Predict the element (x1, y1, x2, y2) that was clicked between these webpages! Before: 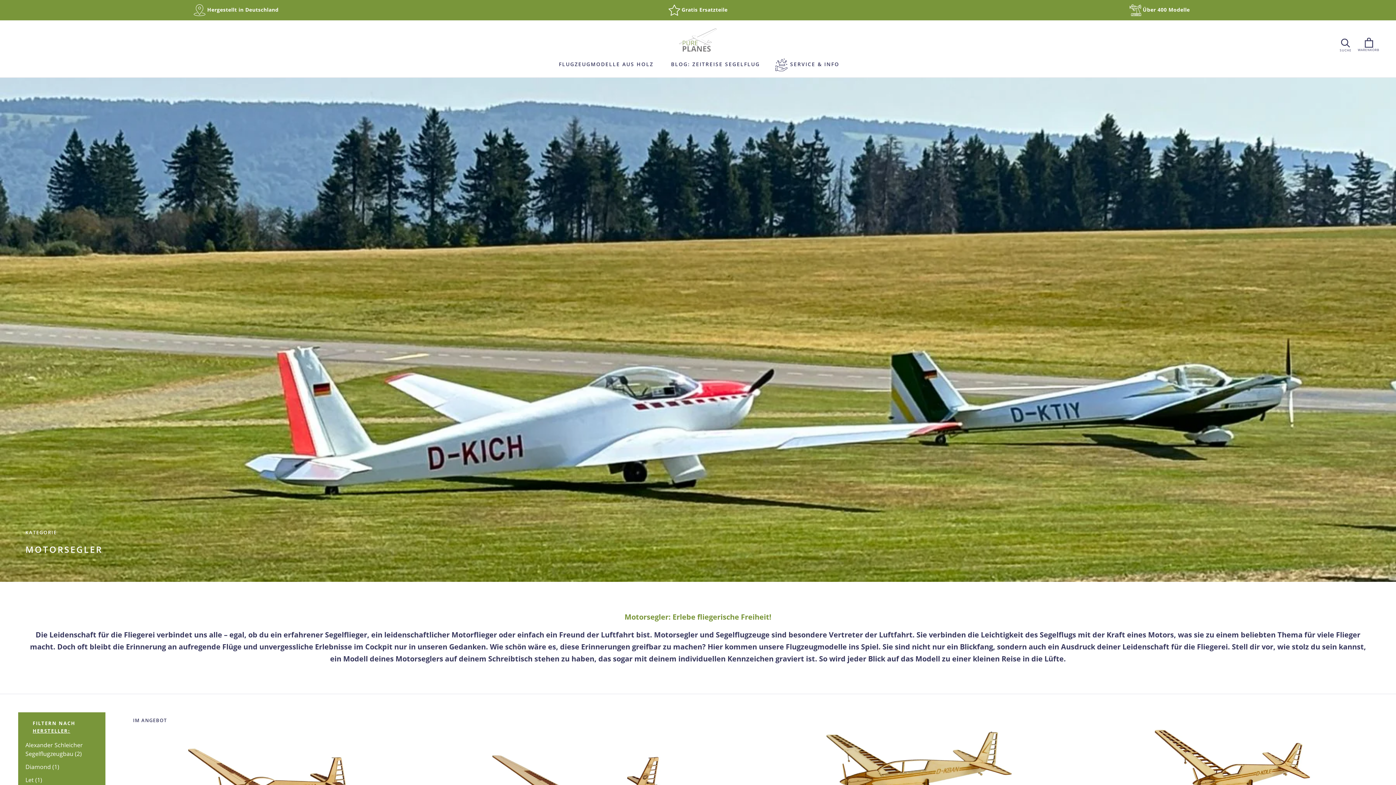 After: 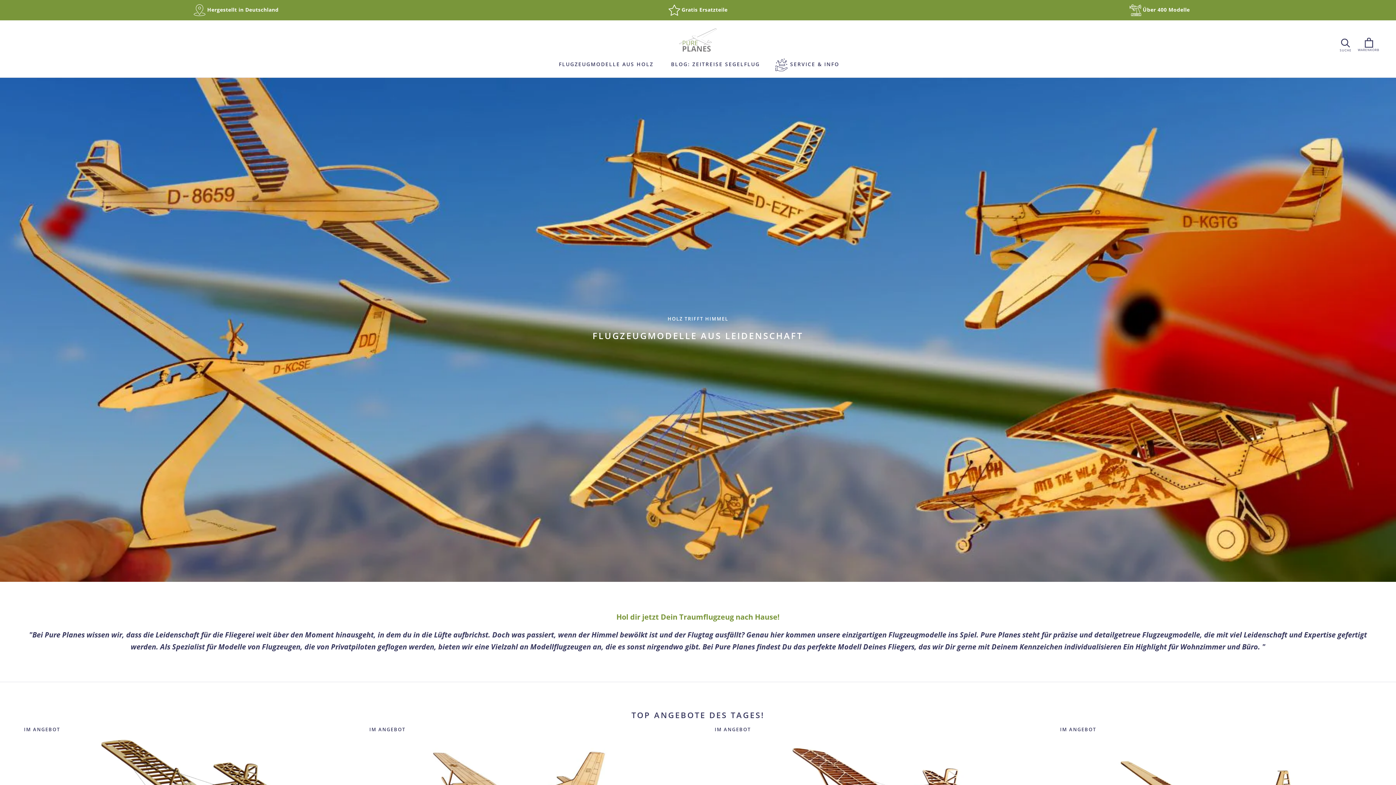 Action: bbox: (678, 26, 718, 52)